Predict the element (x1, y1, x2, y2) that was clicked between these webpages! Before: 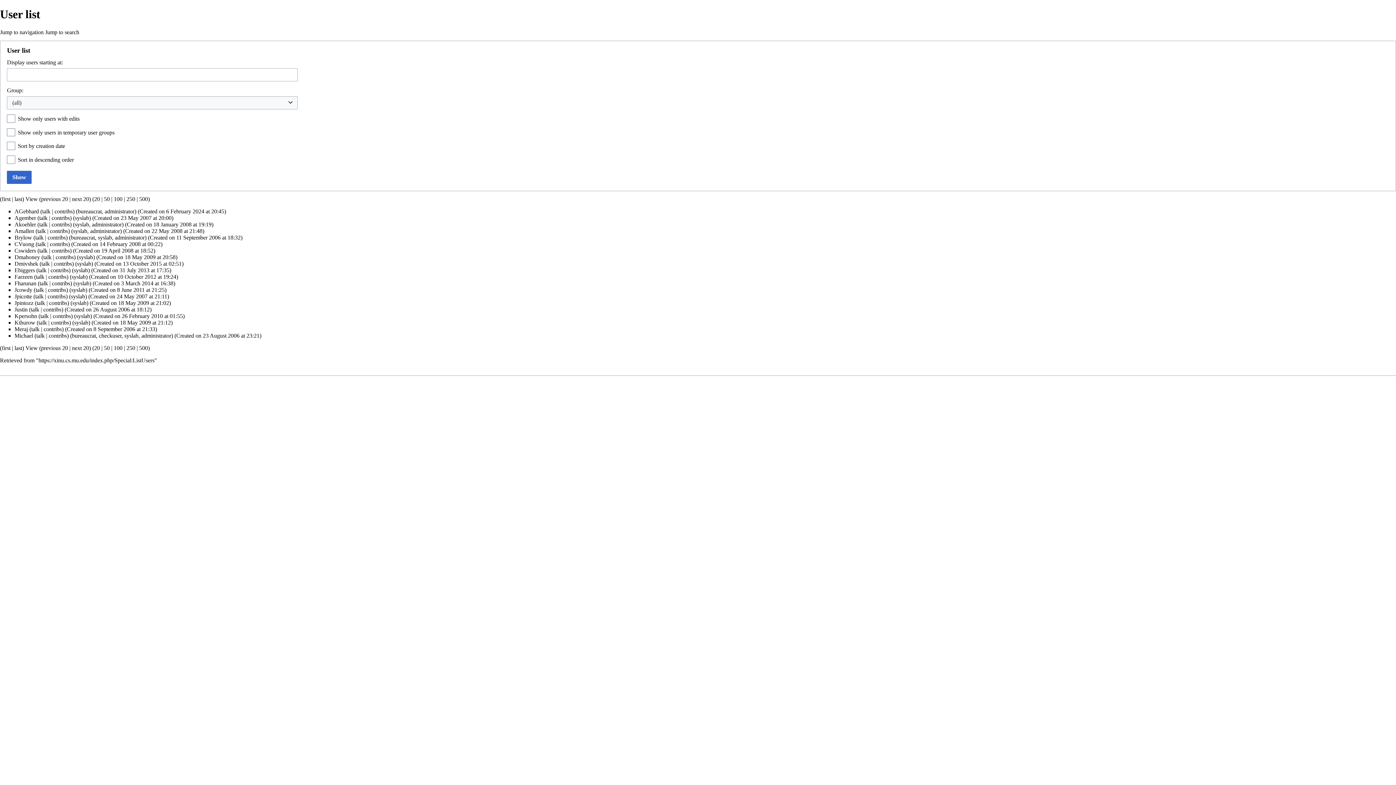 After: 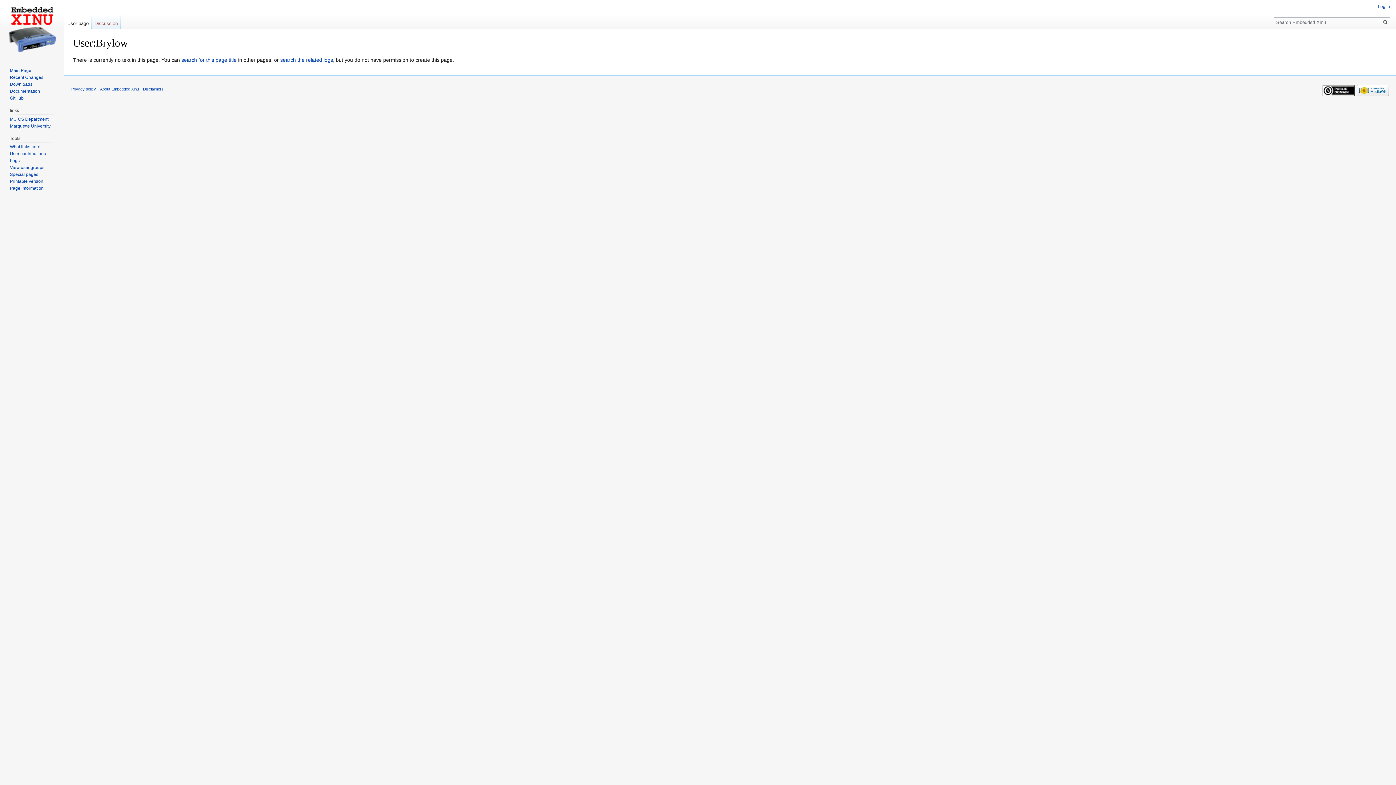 Action: bbox: (14, 234, 32, 240) label: Brylow